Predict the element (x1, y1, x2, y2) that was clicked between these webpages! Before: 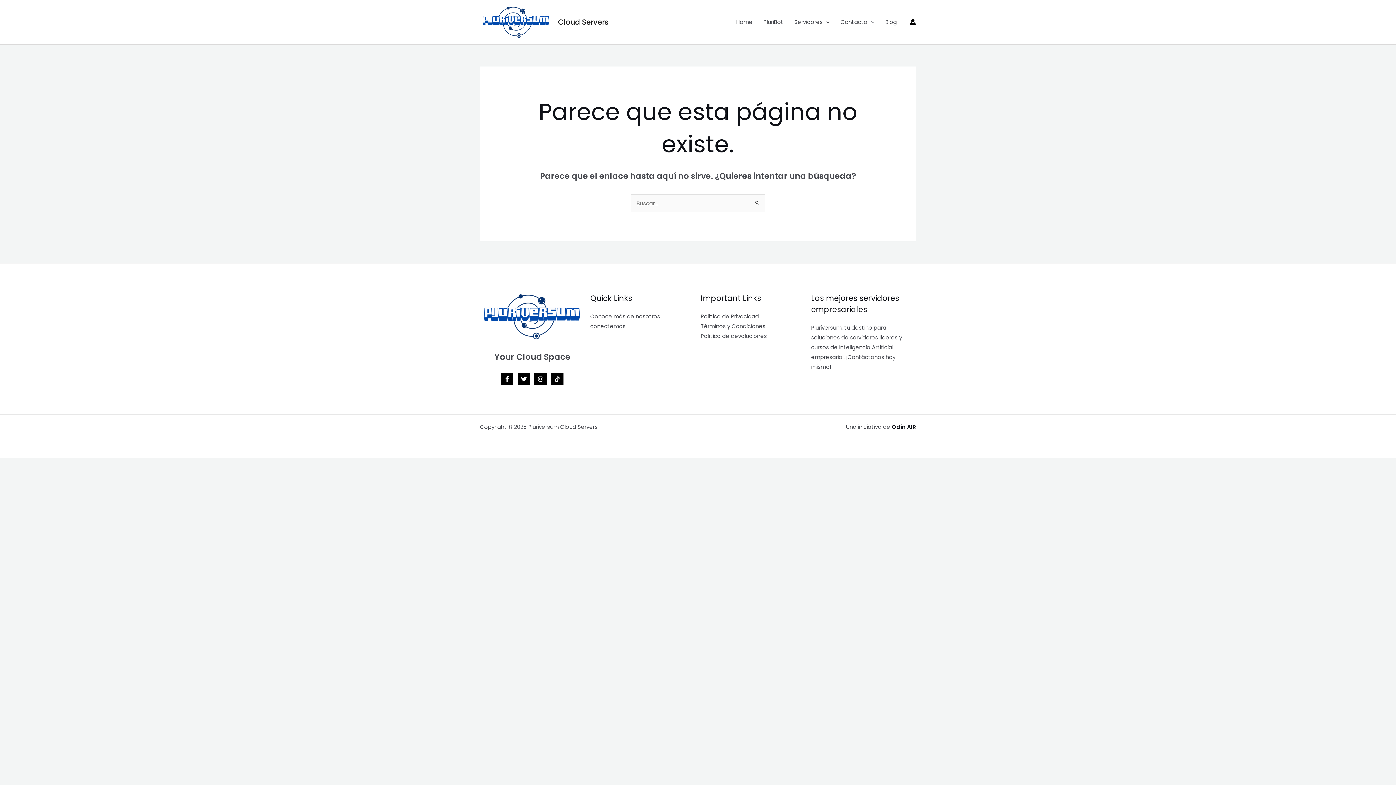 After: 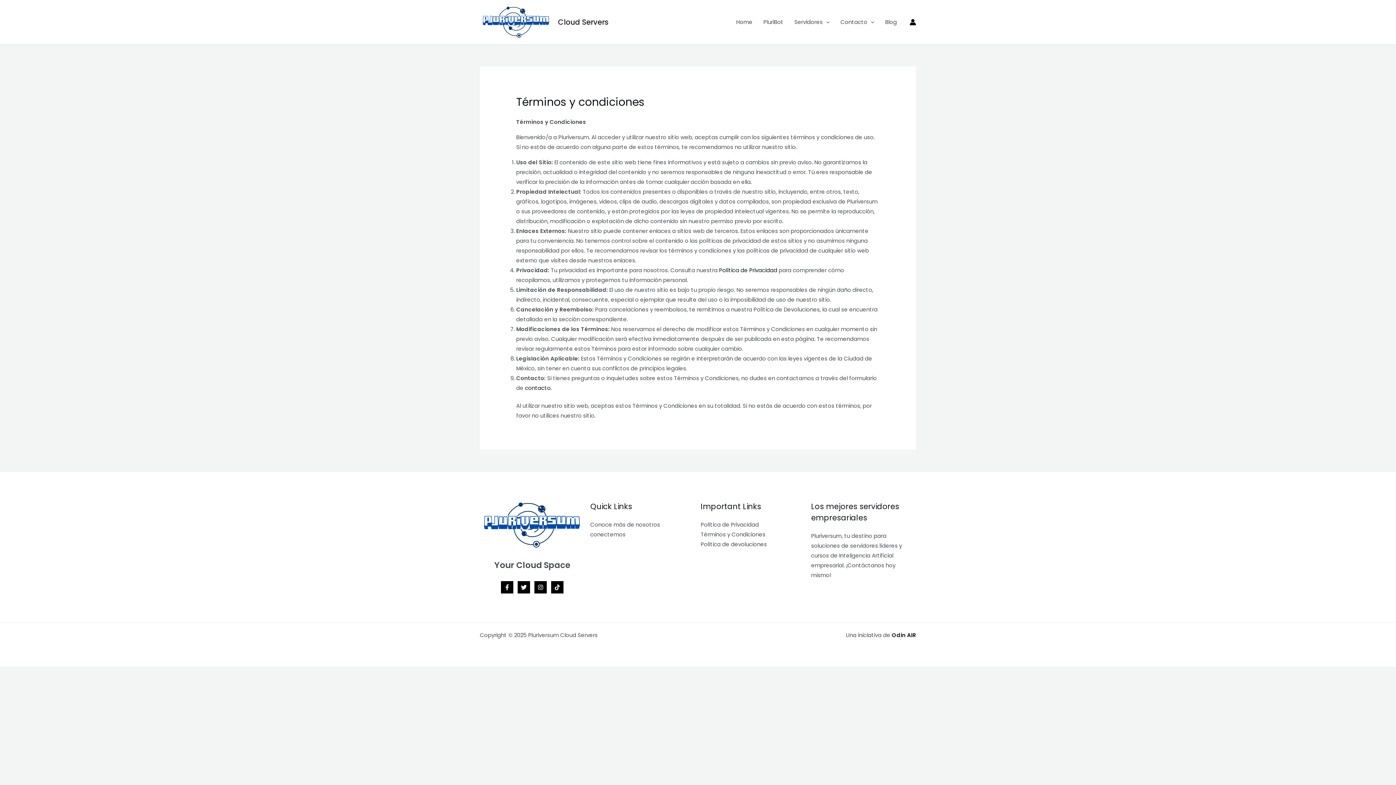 Action: bbox: (700, 322, 765, 330) label: Términos y Condiciones